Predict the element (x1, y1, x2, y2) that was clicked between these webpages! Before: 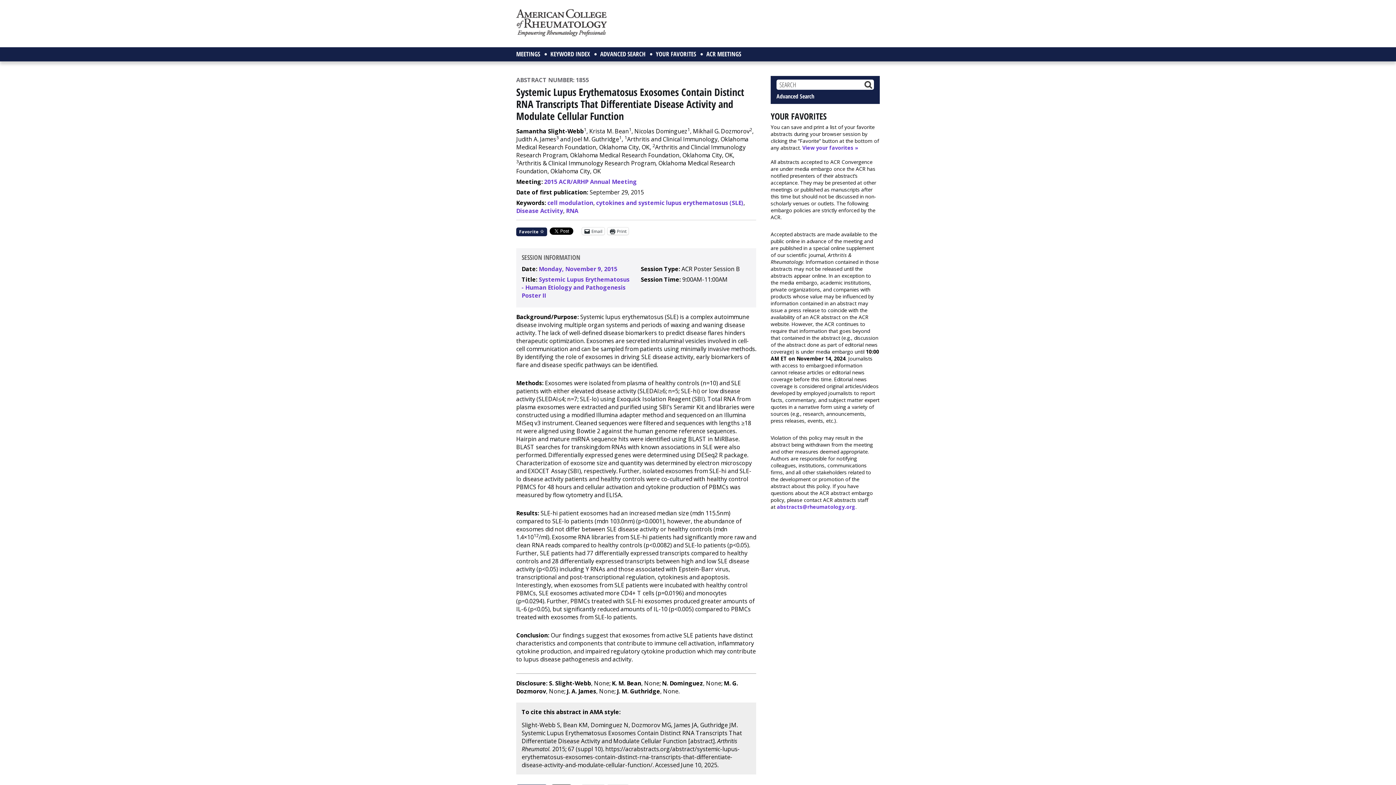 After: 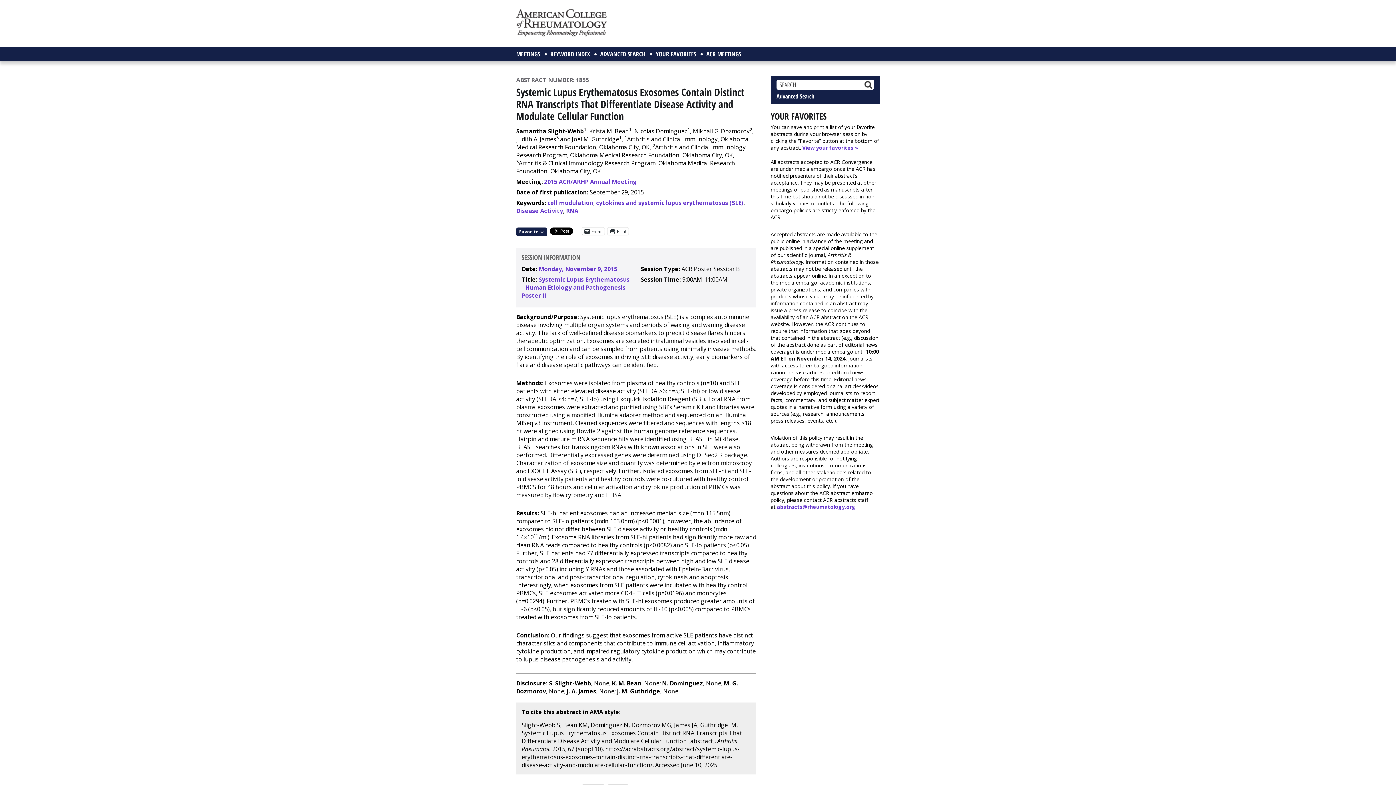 Action: bbox: (702, 47, 745, 61) label: ACR MEETINGS